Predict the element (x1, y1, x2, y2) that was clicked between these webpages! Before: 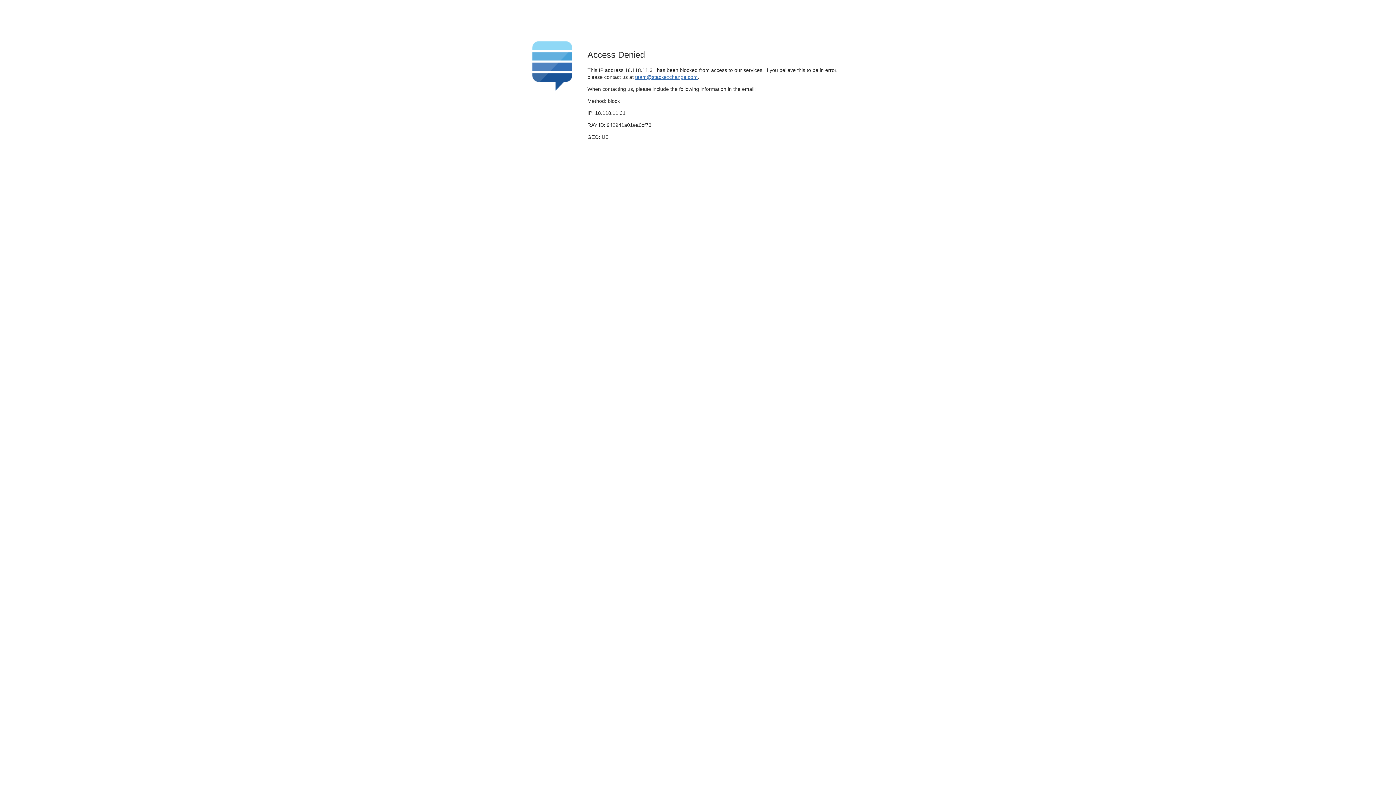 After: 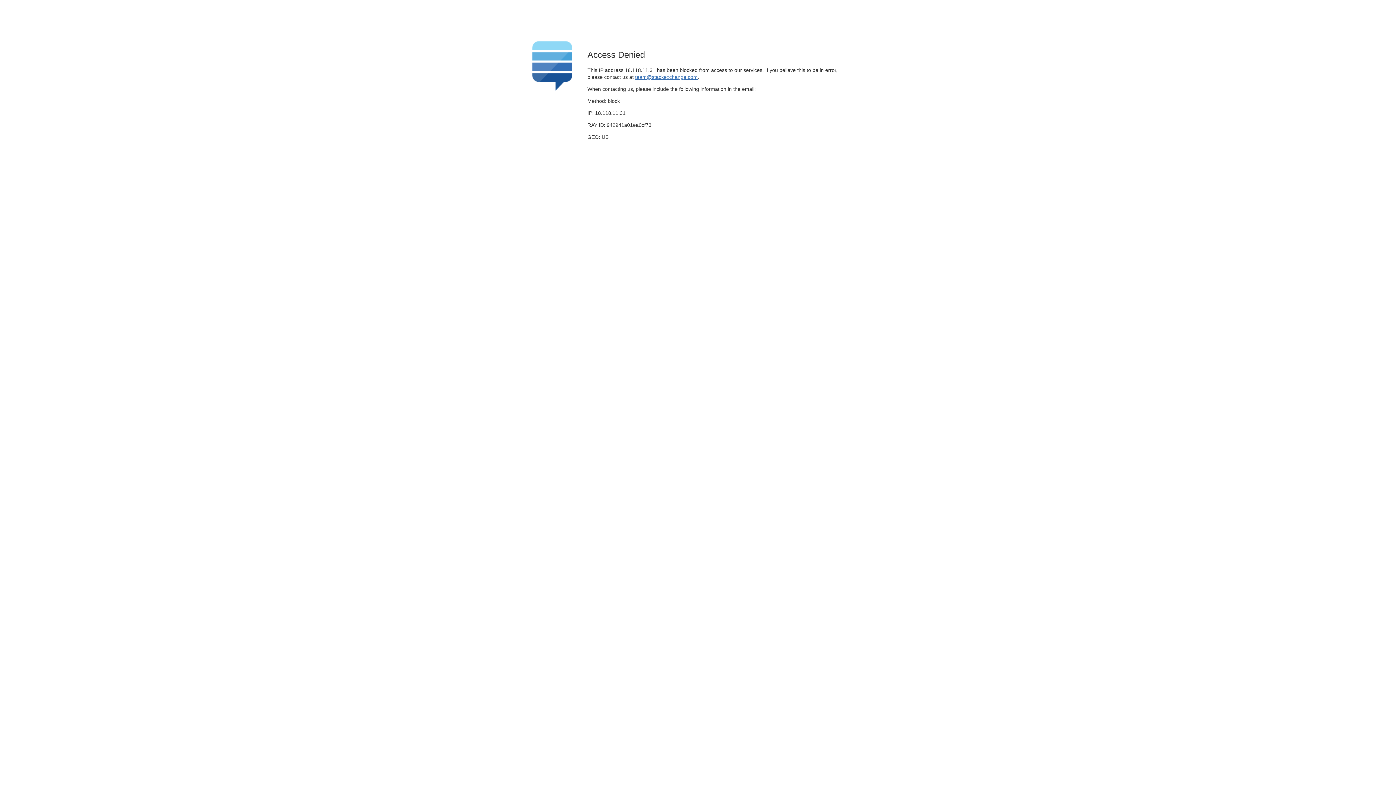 Action: label: team@stackexchange.com bbox: (635, 74, 697, 79)